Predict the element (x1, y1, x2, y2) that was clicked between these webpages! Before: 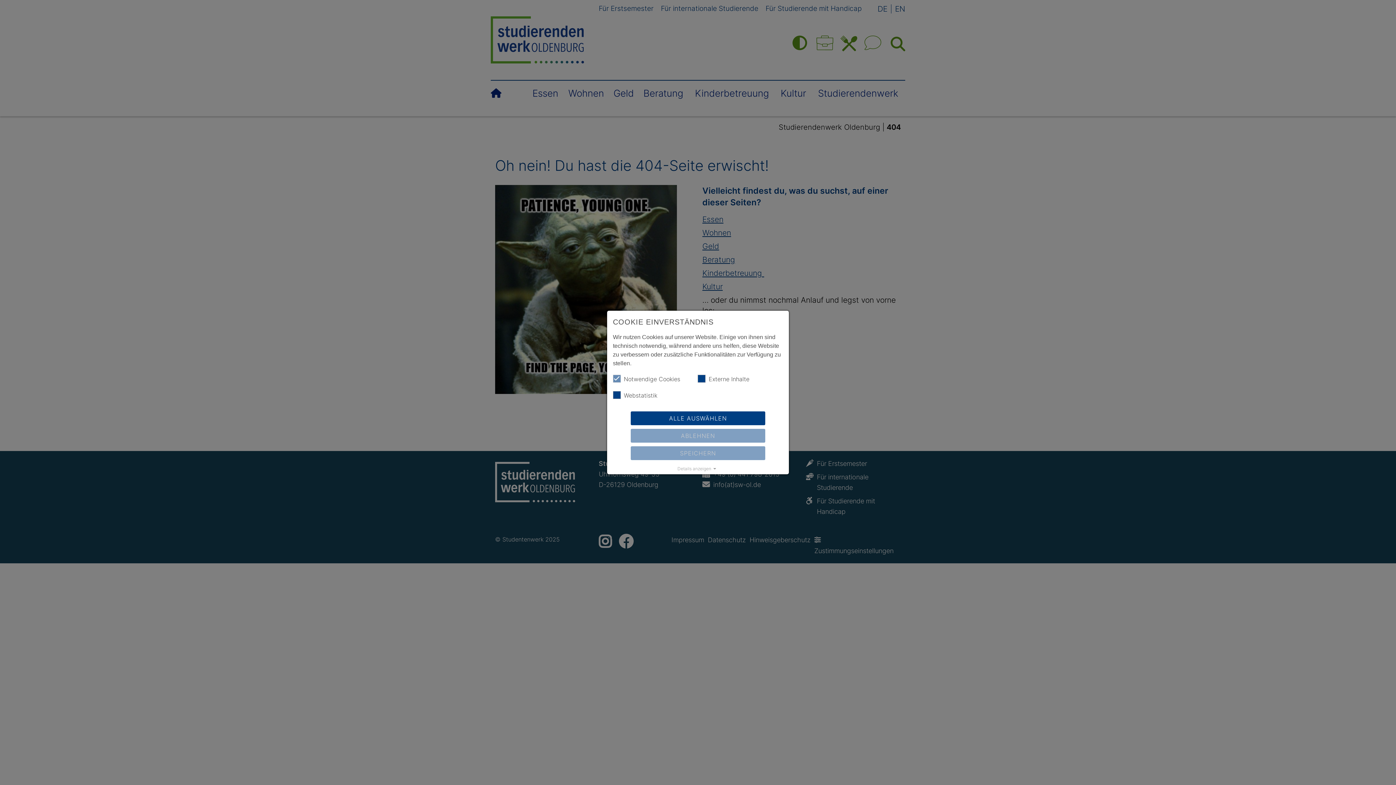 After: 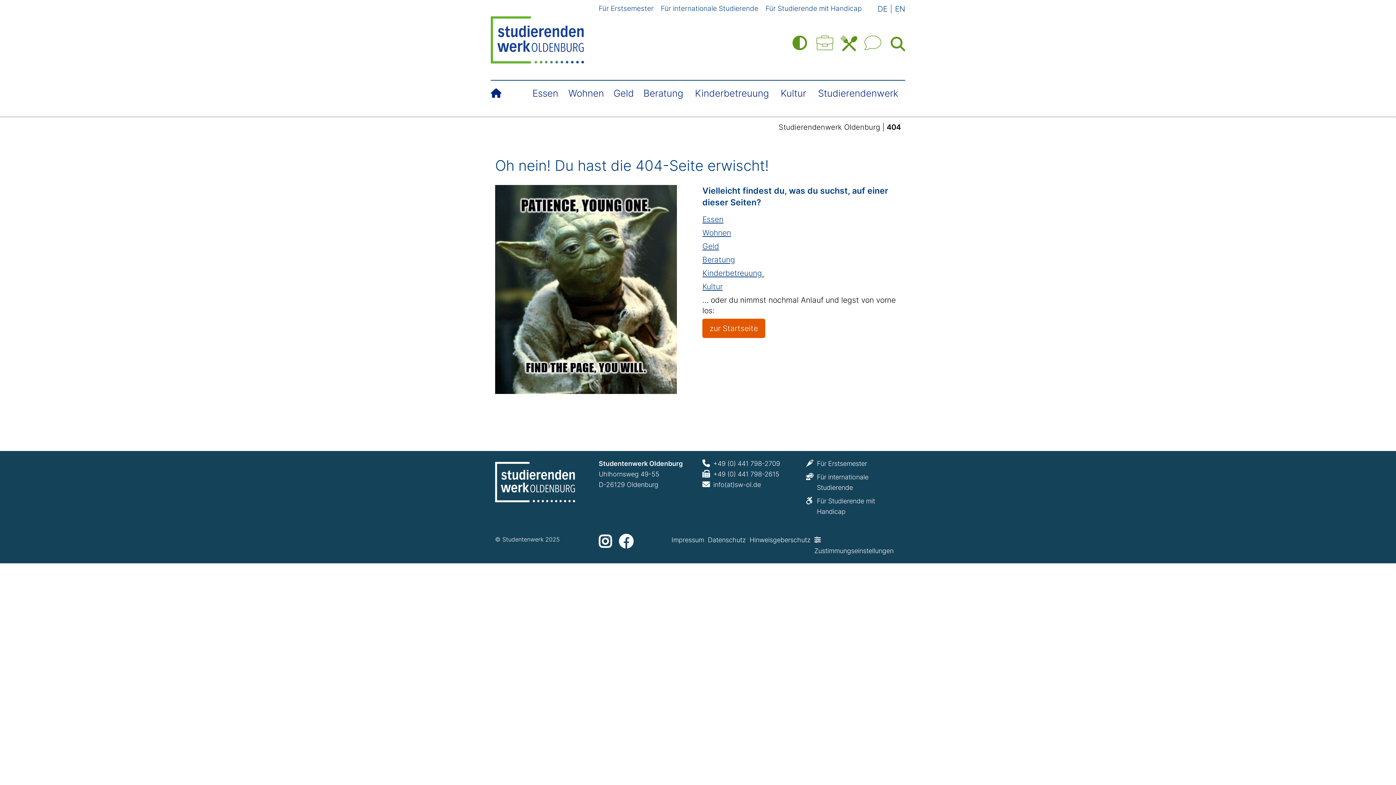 Action: bbox: (630, 411, 765, 425) label: ALLE AUSWÄHLEN